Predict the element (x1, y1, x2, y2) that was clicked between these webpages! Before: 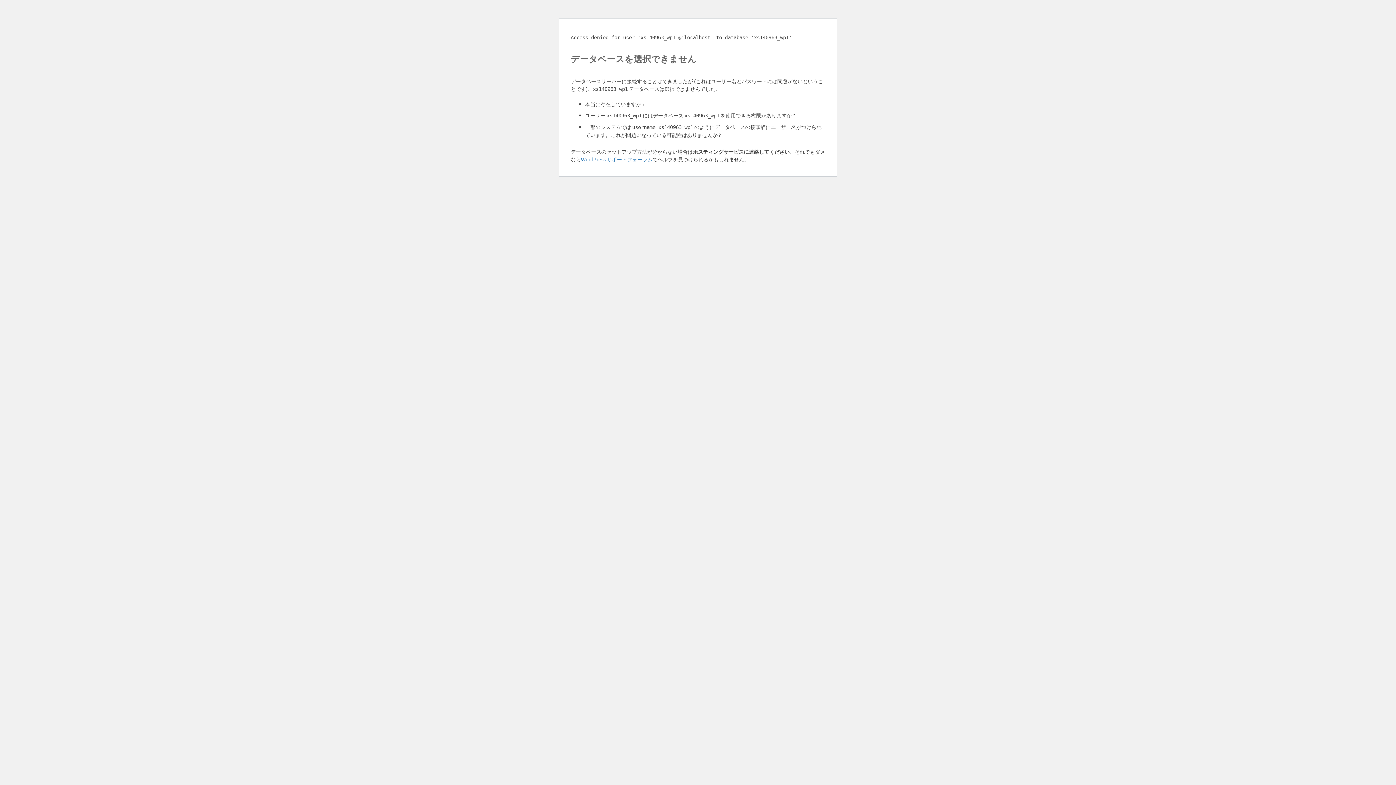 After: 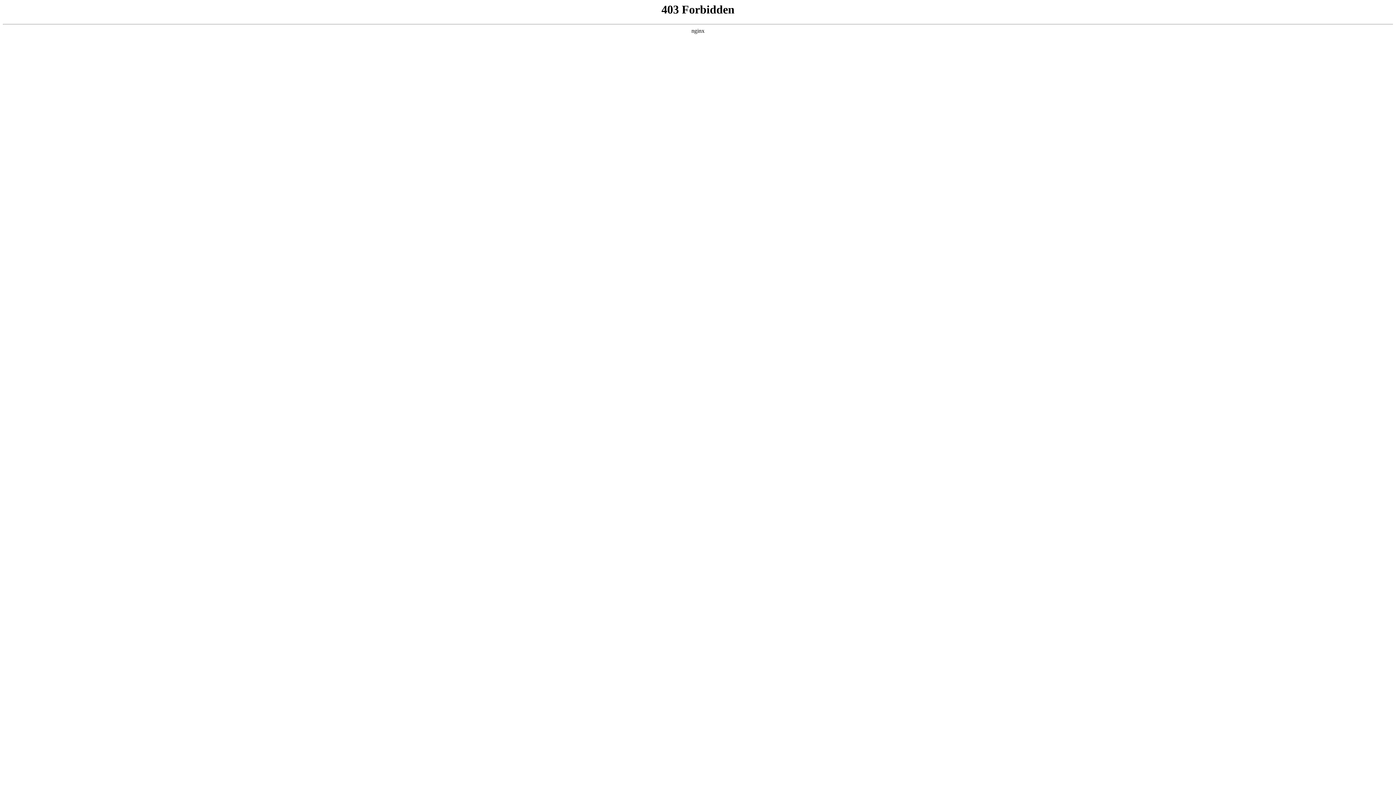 Action: label: WordPress サポートフォーラム bbox: (581, 156, 652, 162)